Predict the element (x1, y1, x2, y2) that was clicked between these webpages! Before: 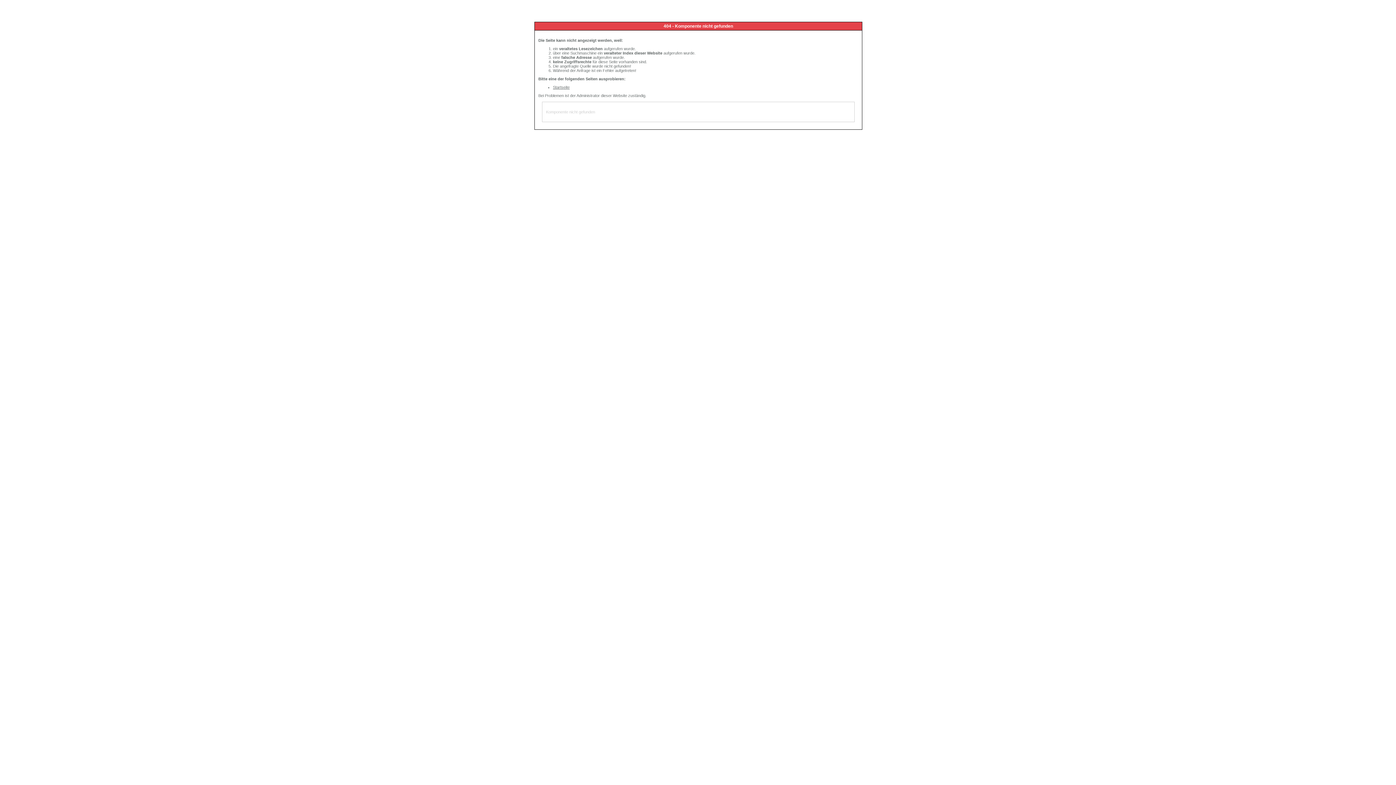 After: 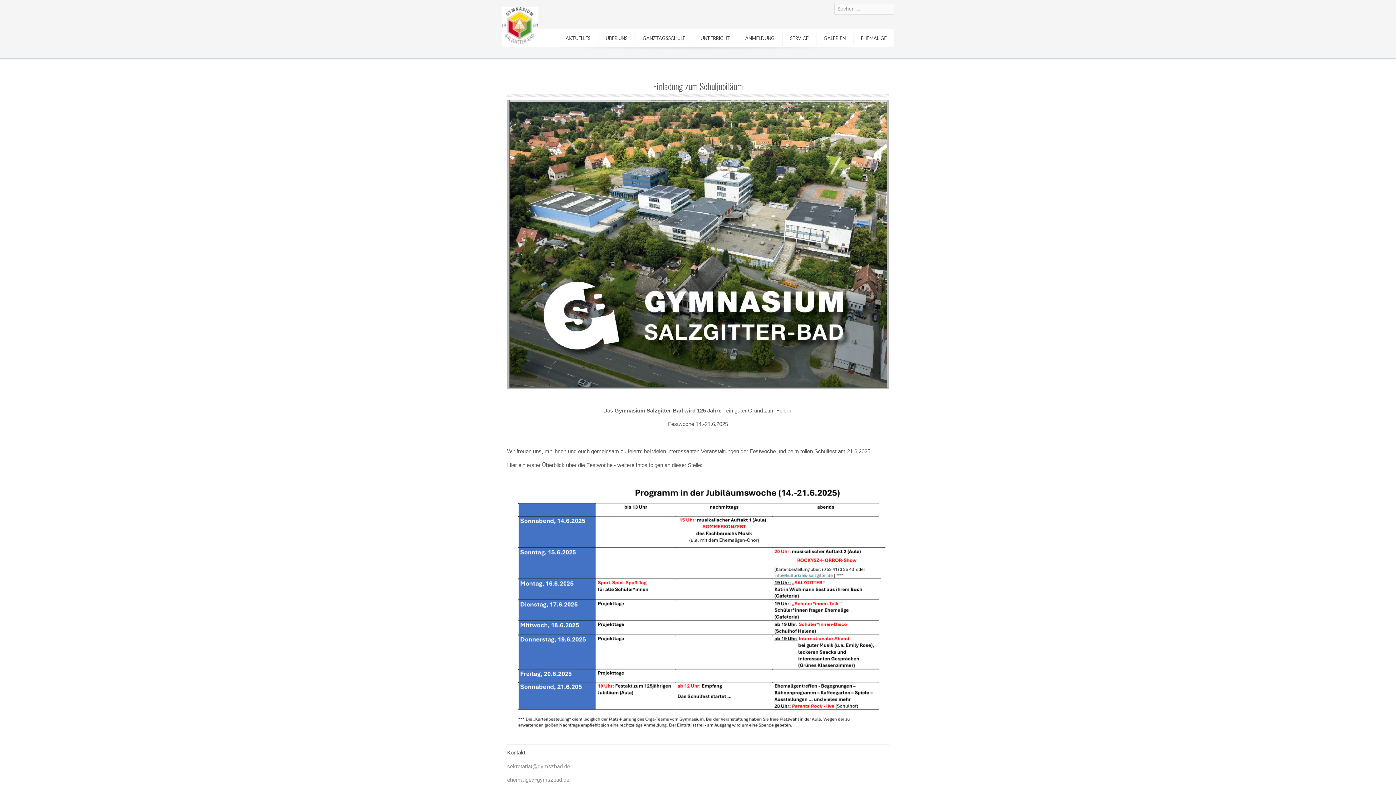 Action: label: Startseite bbox: (553, 85, 569, 89)